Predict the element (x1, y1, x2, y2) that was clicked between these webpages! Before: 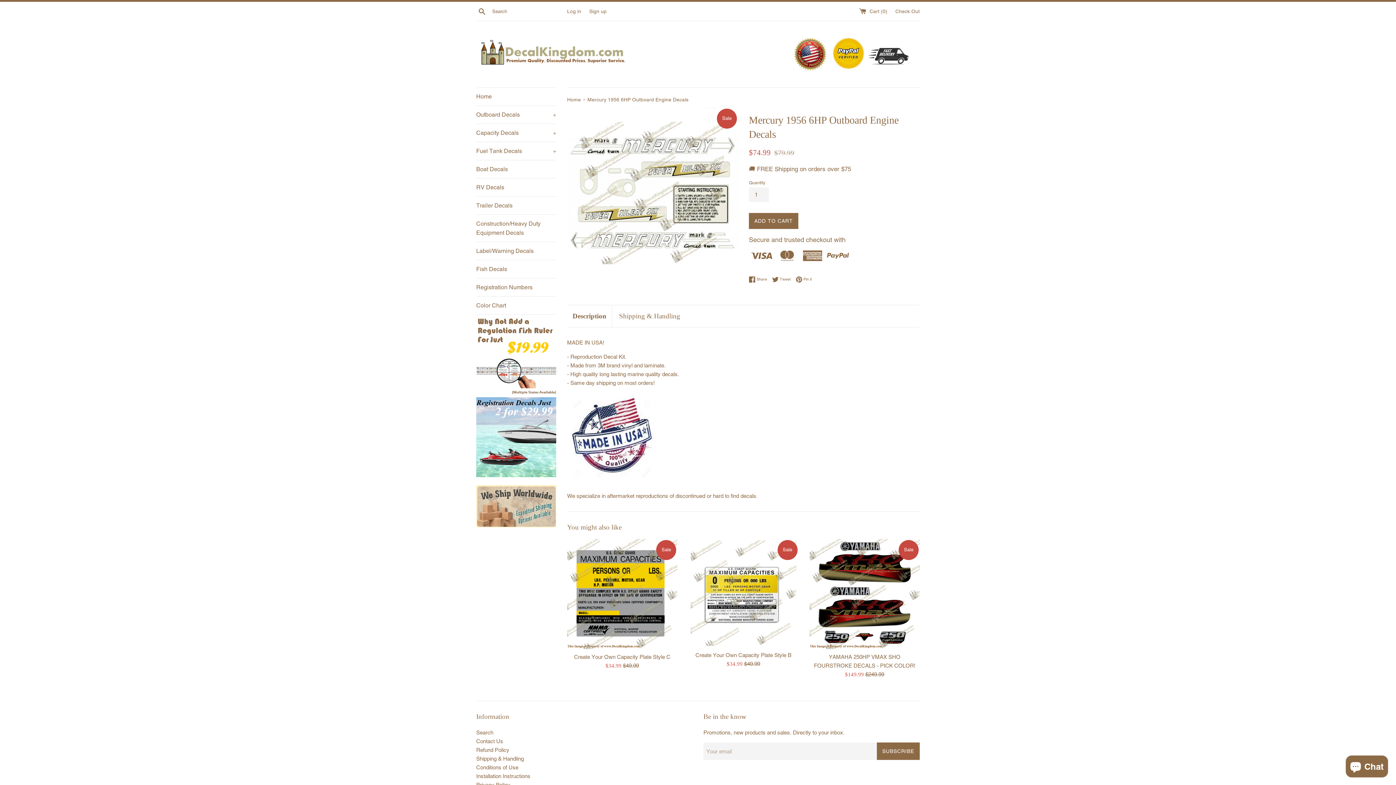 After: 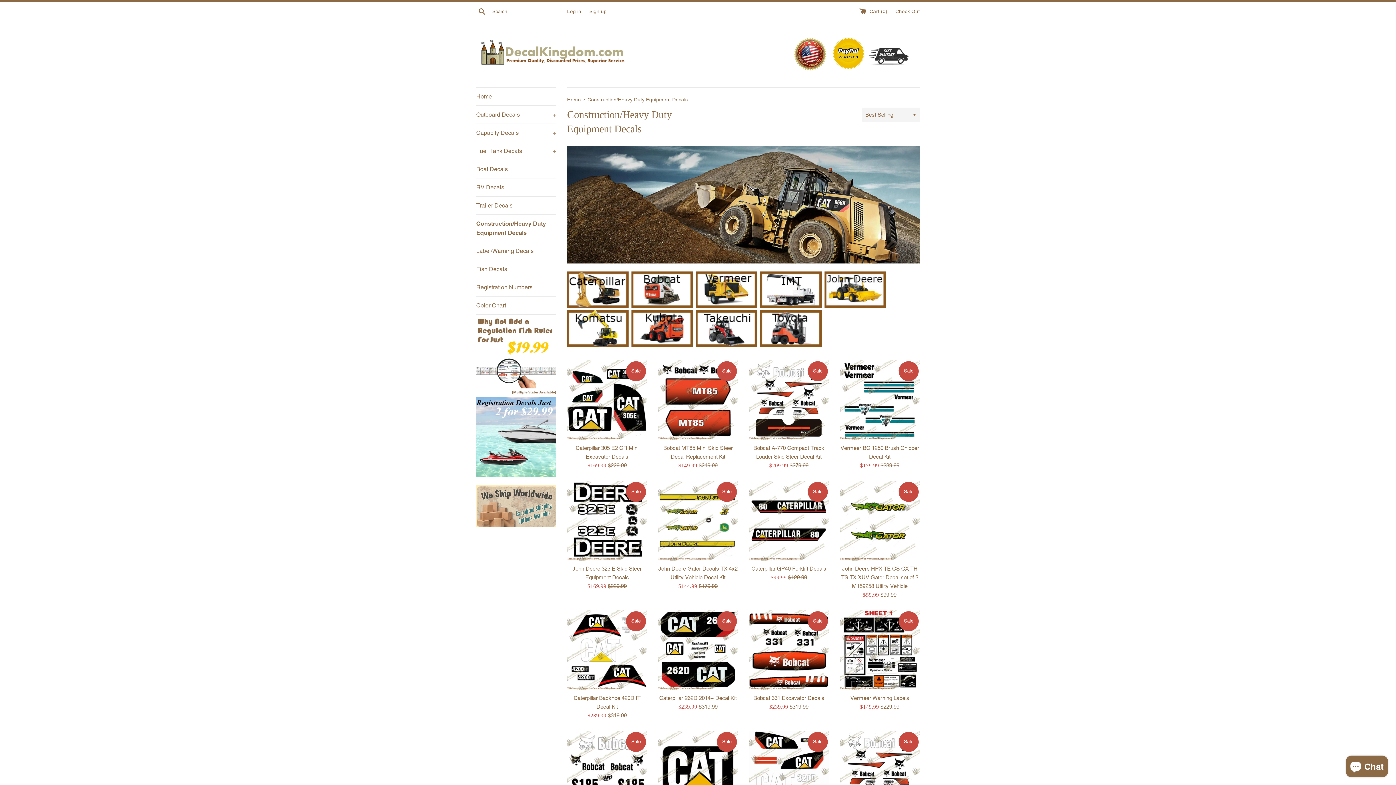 Action: label: Construction/Heavy Duty Equipment Decals bbox: (476, 214, 556, 241)